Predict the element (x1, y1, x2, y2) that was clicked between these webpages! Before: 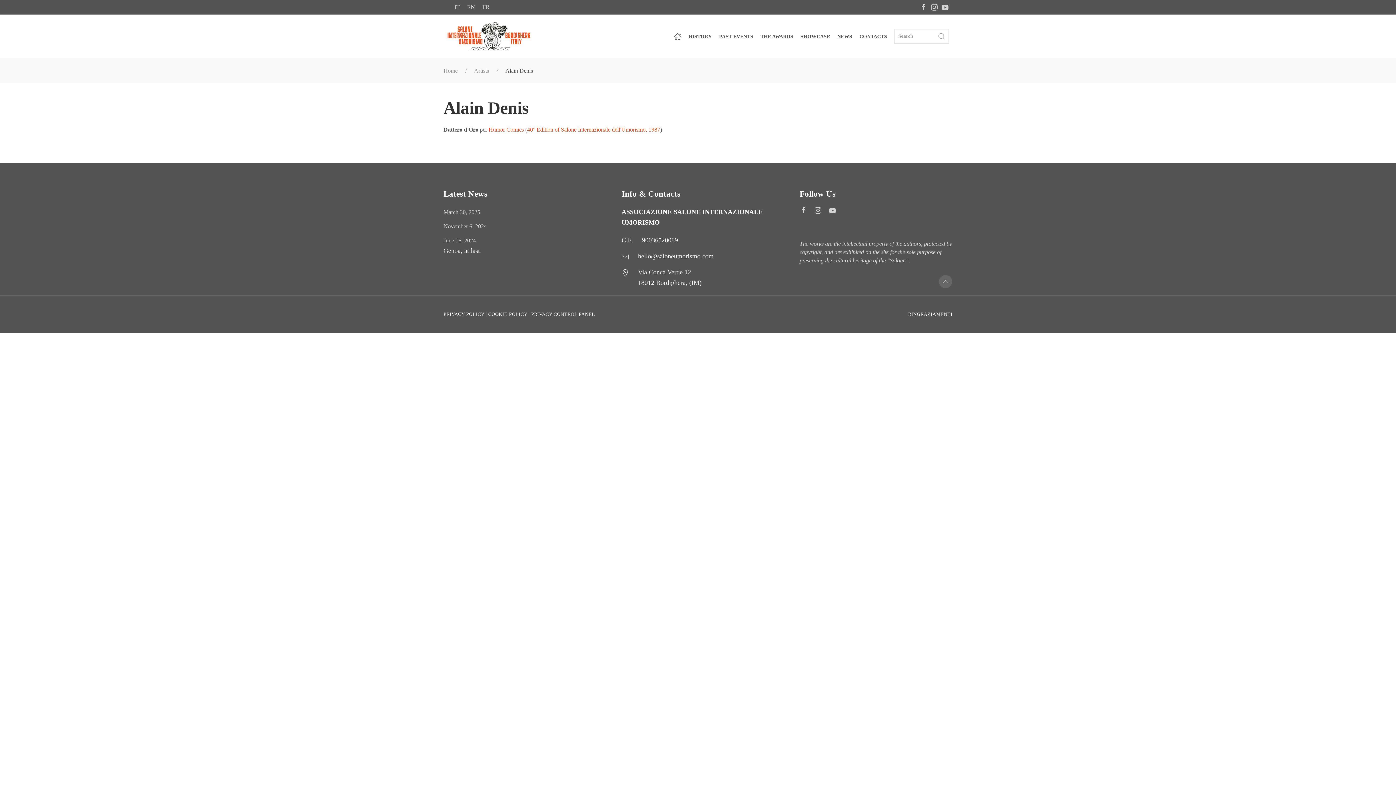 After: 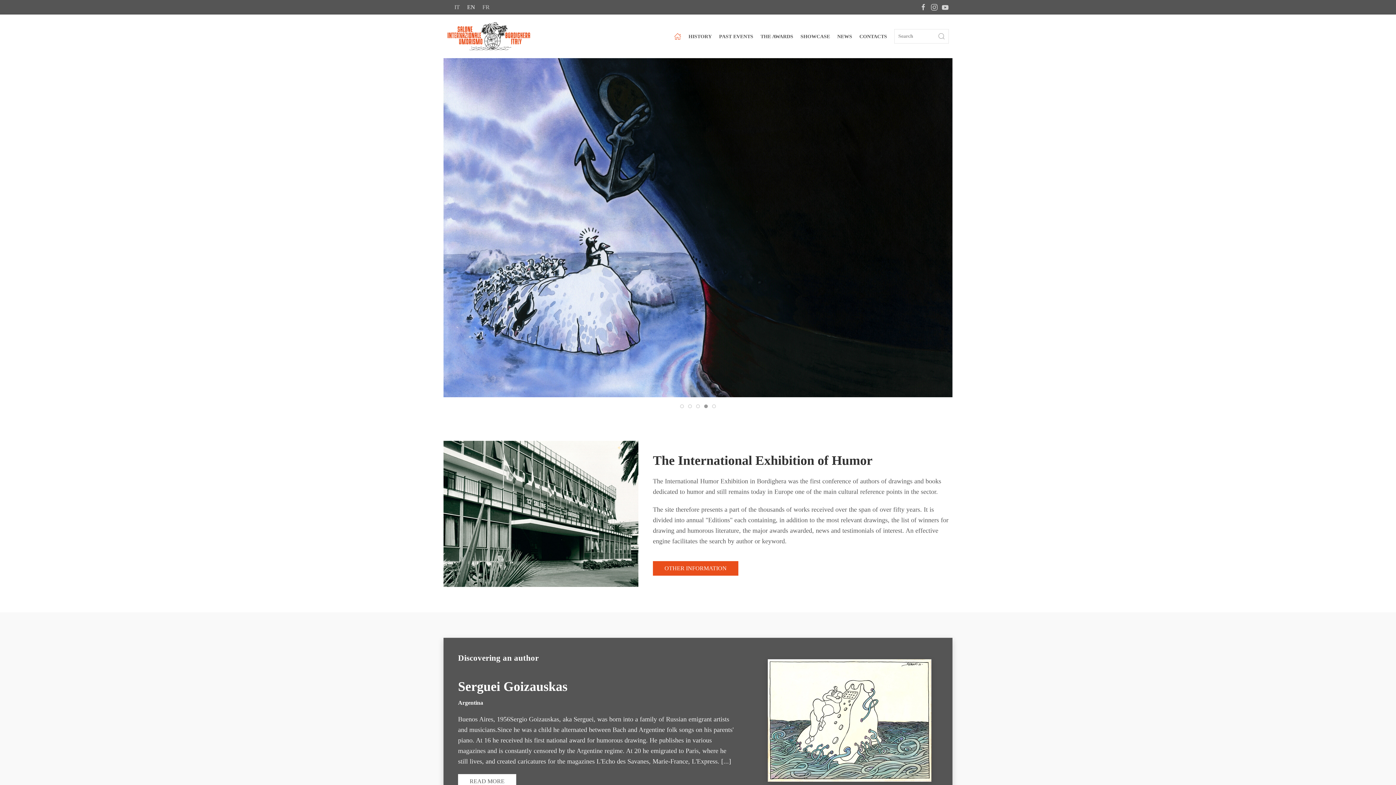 Action: bbox: (443, 21, 534, 50)